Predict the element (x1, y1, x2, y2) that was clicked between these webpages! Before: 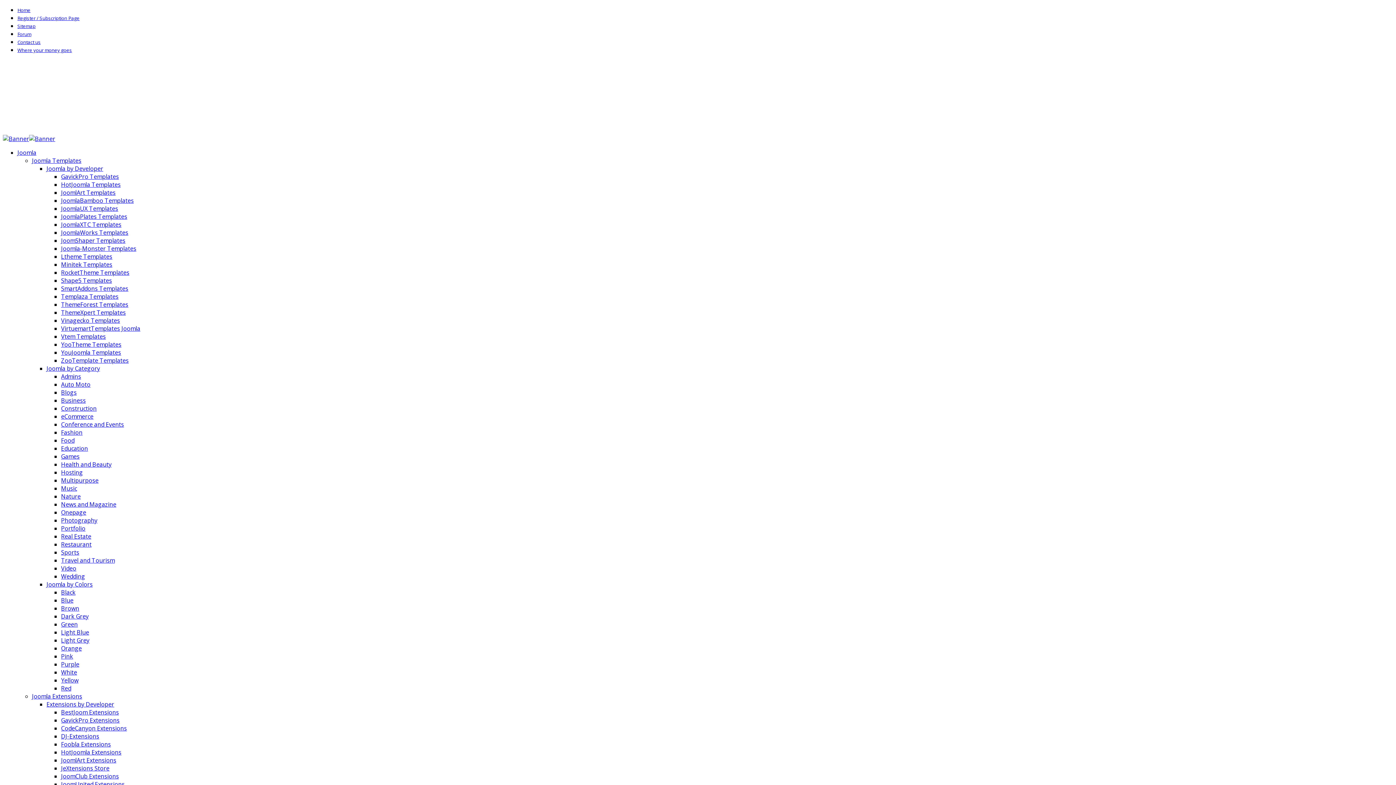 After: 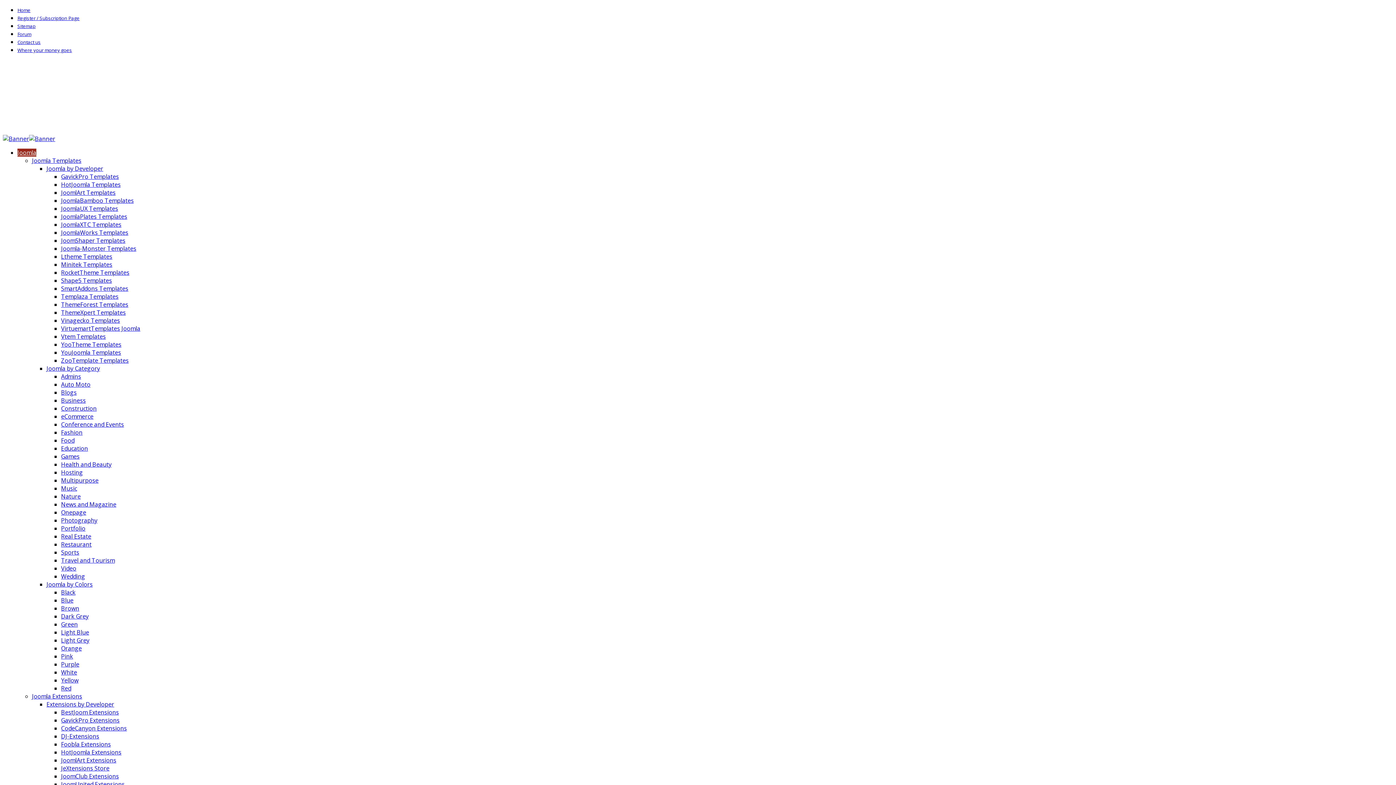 Action: bbox: (61, 180, 120, 188) label: HotJoomla Templates